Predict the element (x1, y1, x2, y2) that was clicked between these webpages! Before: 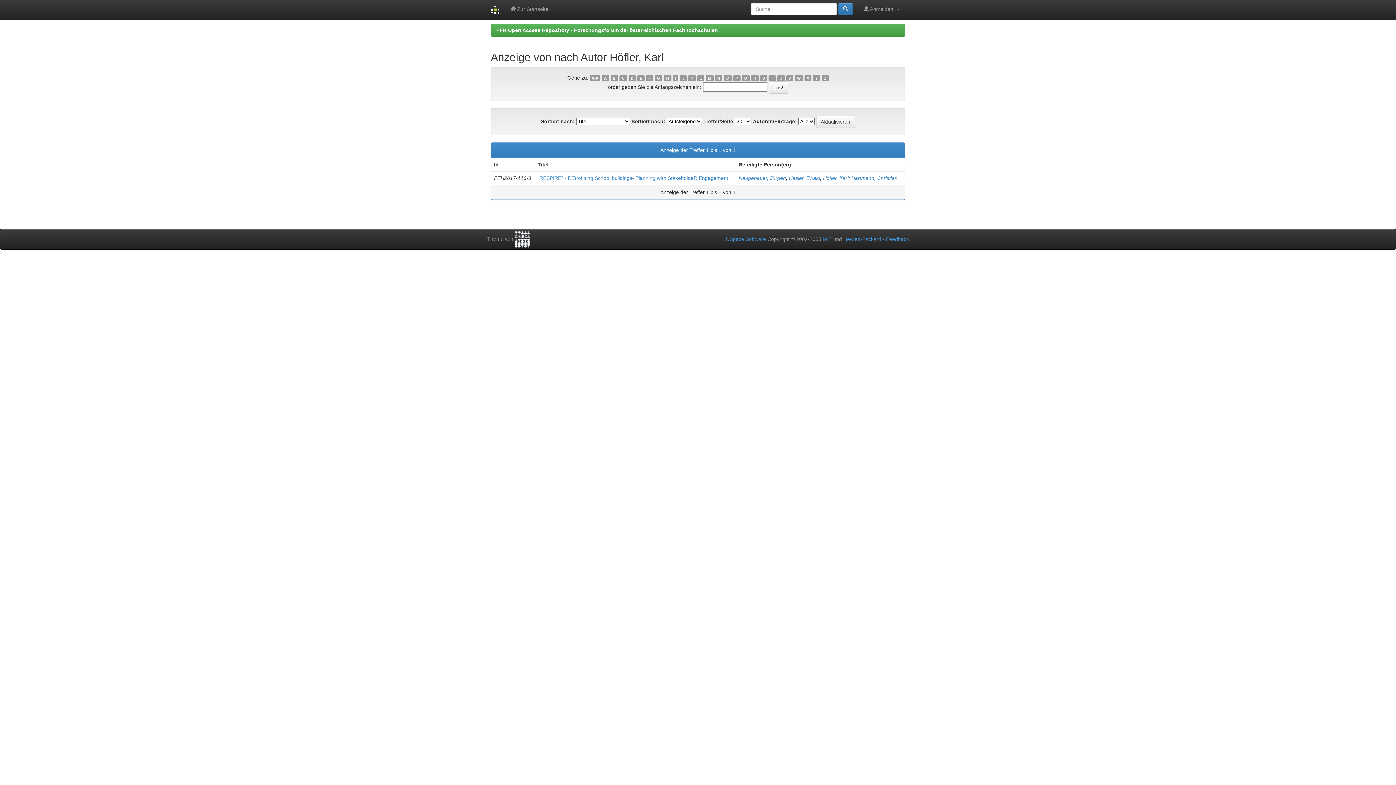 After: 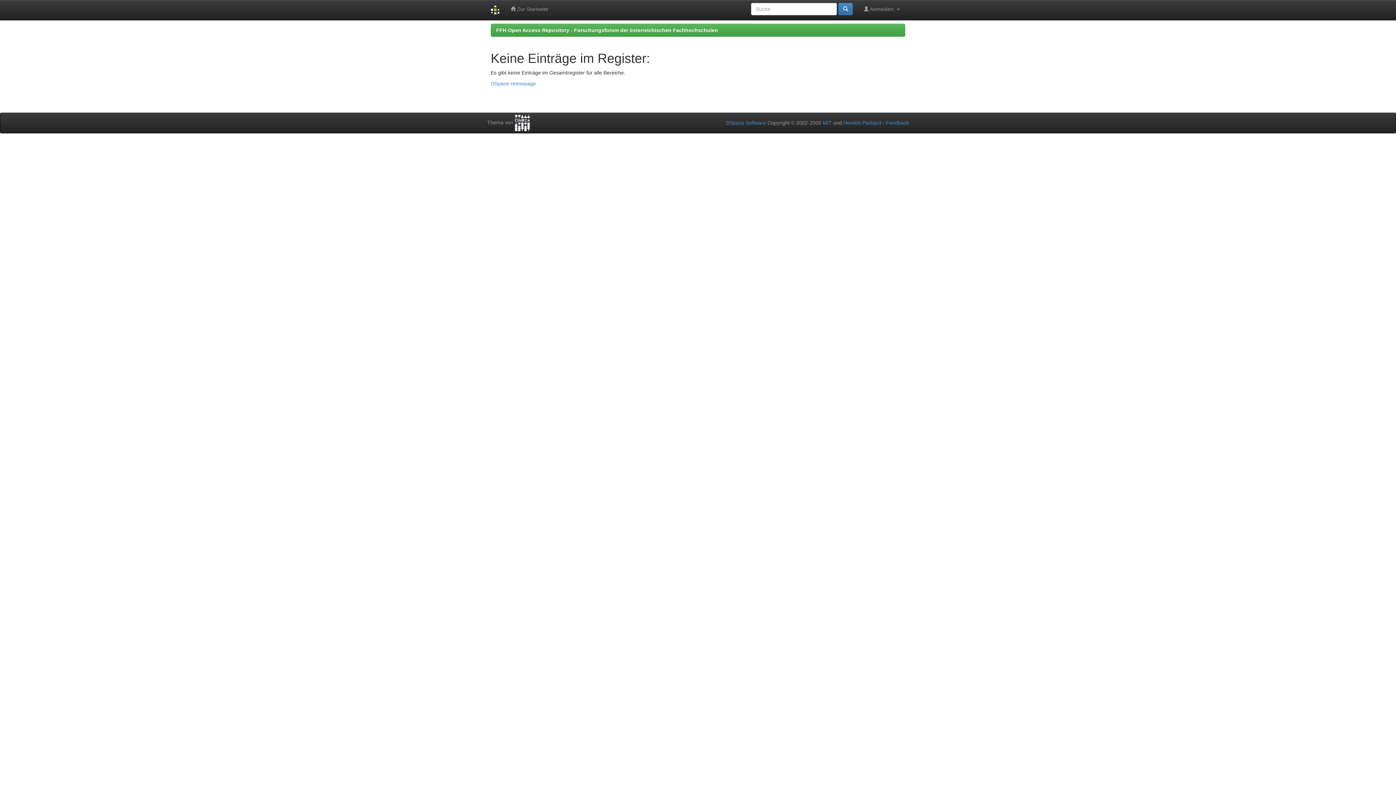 Action: label: Q bbox: (742, 75, 749, 81)